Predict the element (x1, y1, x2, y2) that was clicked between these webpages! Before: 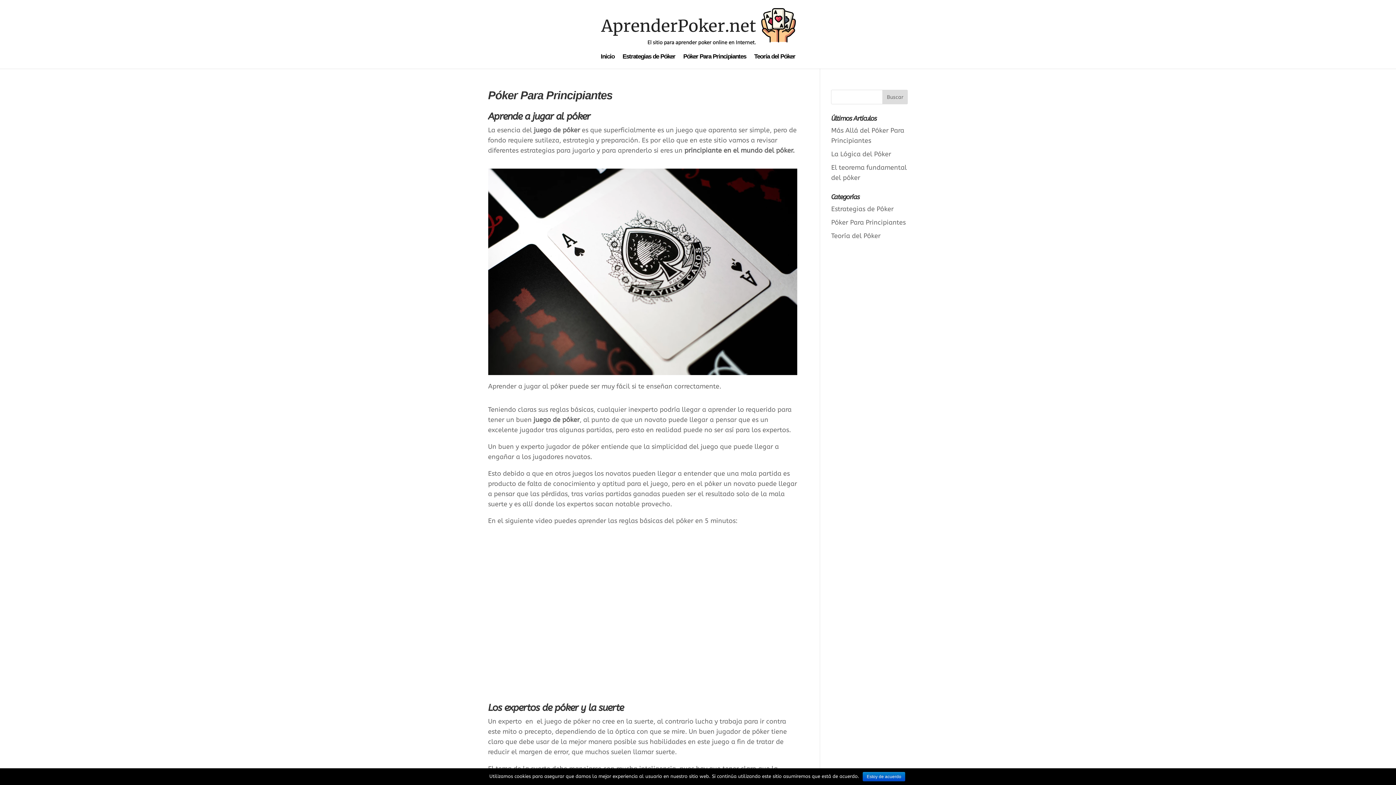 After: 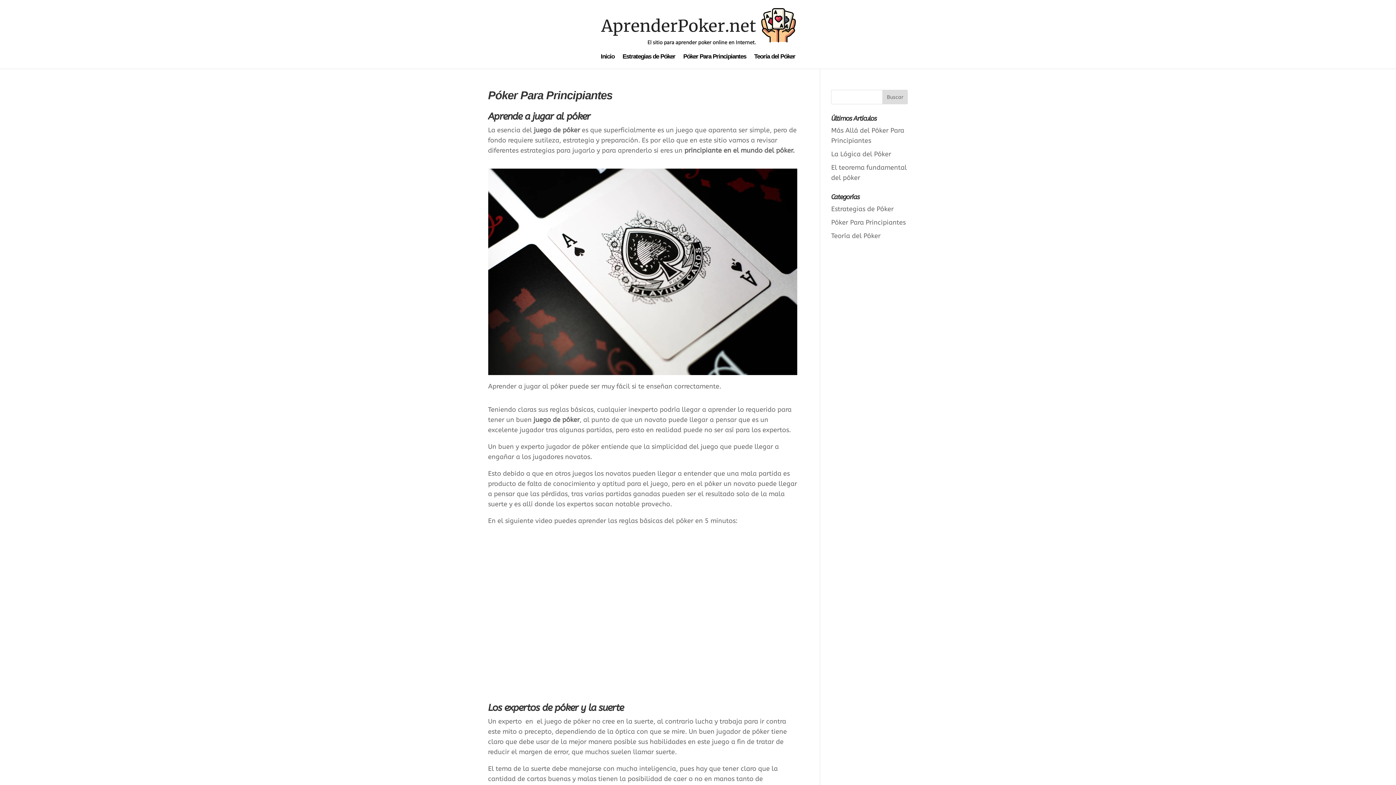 Action: bbox: (862, 772, 905, 781) label: Estoy de acuerdo